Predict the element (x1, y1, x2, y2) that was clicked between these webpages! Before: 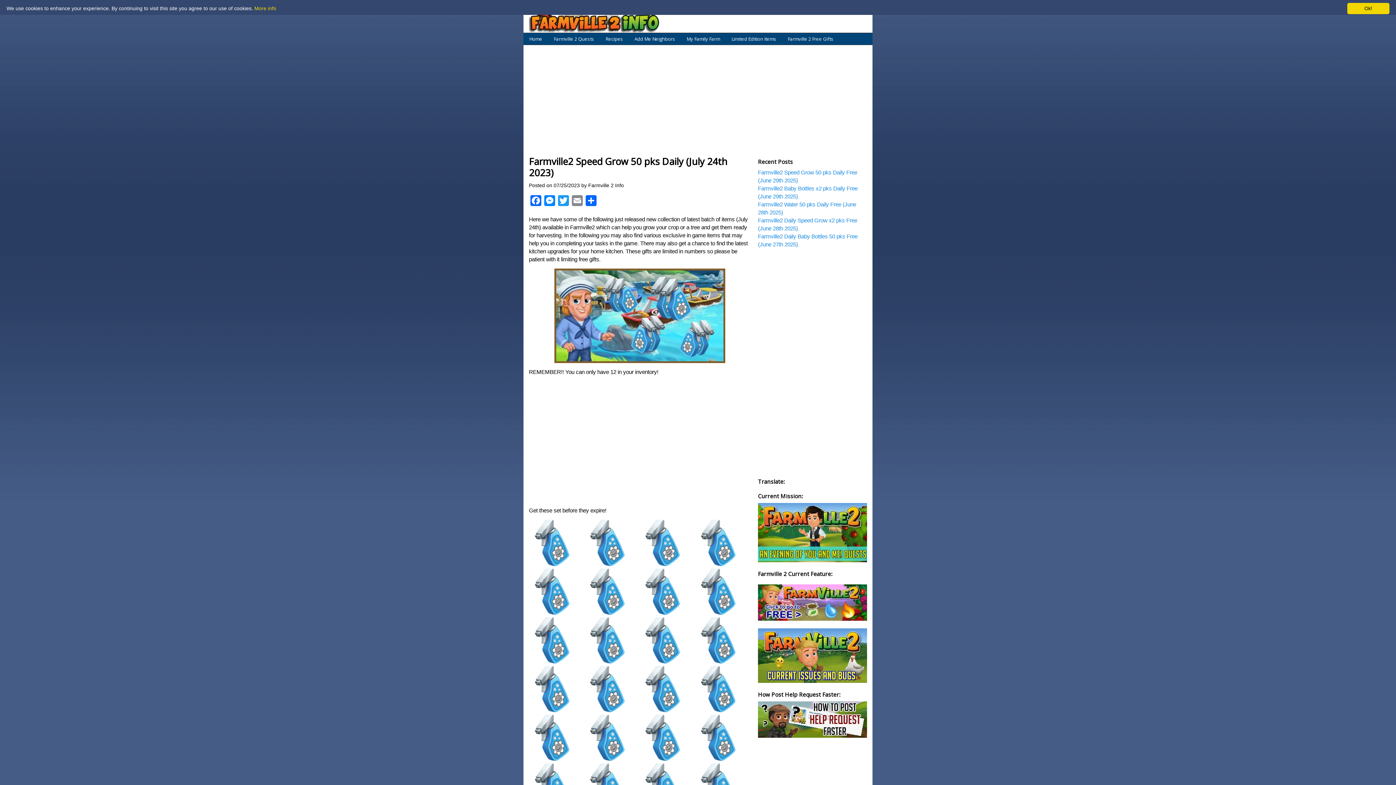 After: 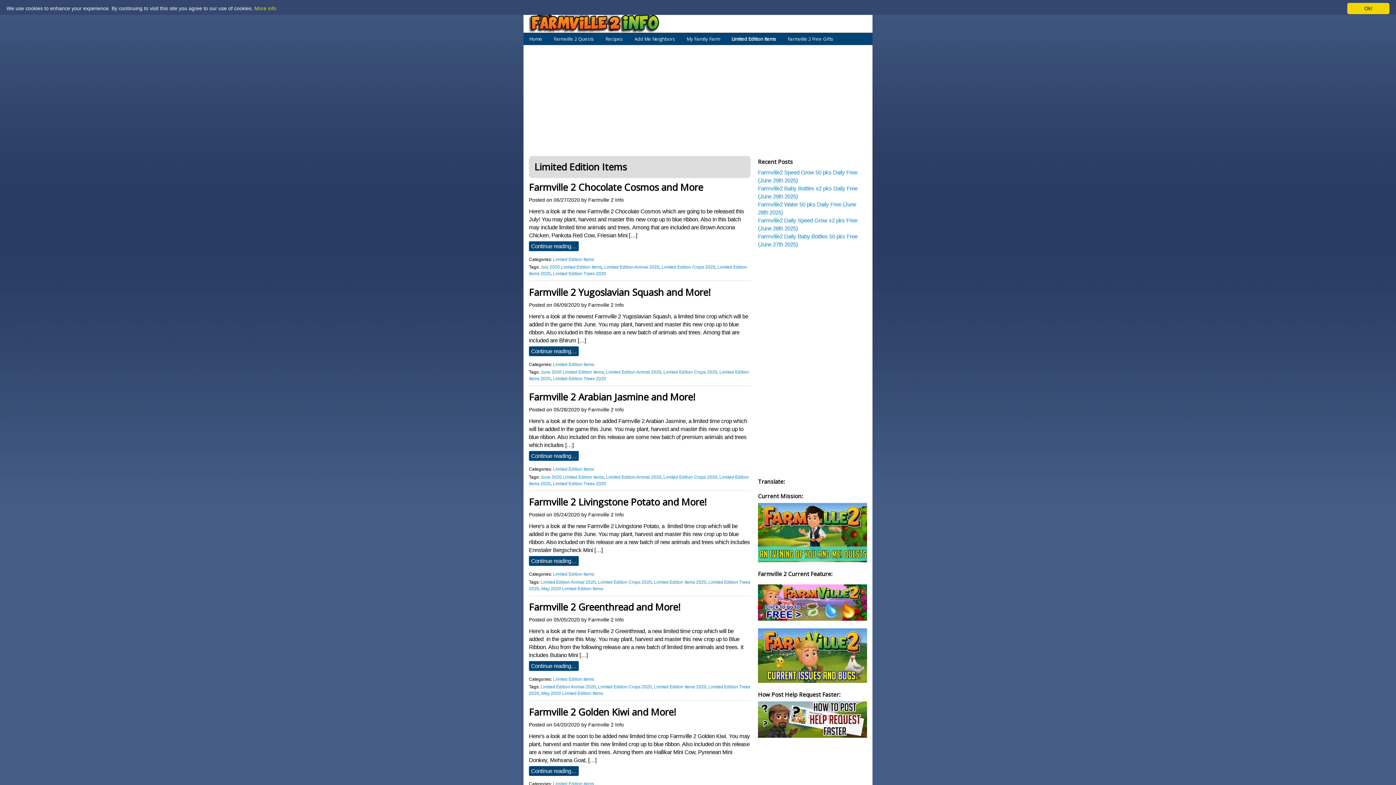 Action: label: Limited Edition Items bbox: (726, 33, 782, 44)